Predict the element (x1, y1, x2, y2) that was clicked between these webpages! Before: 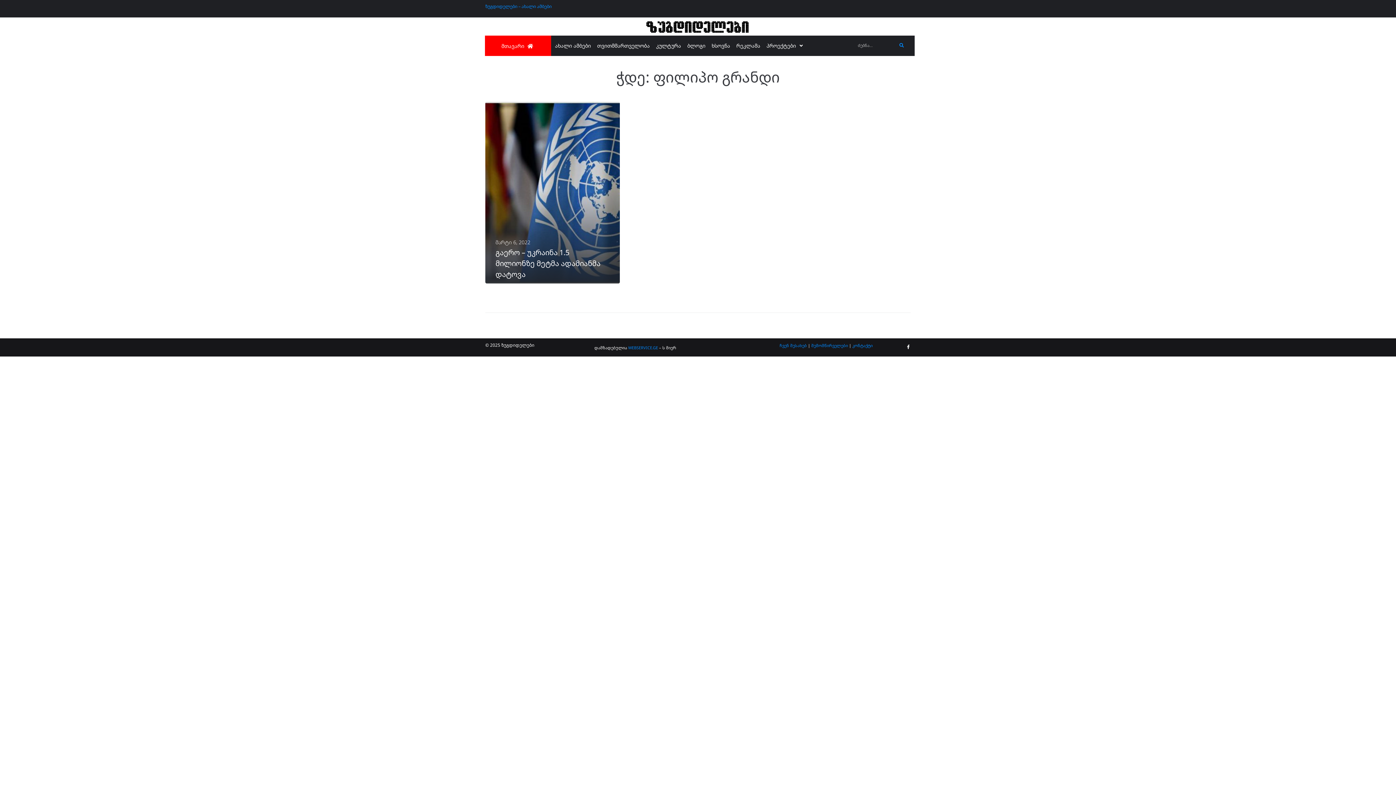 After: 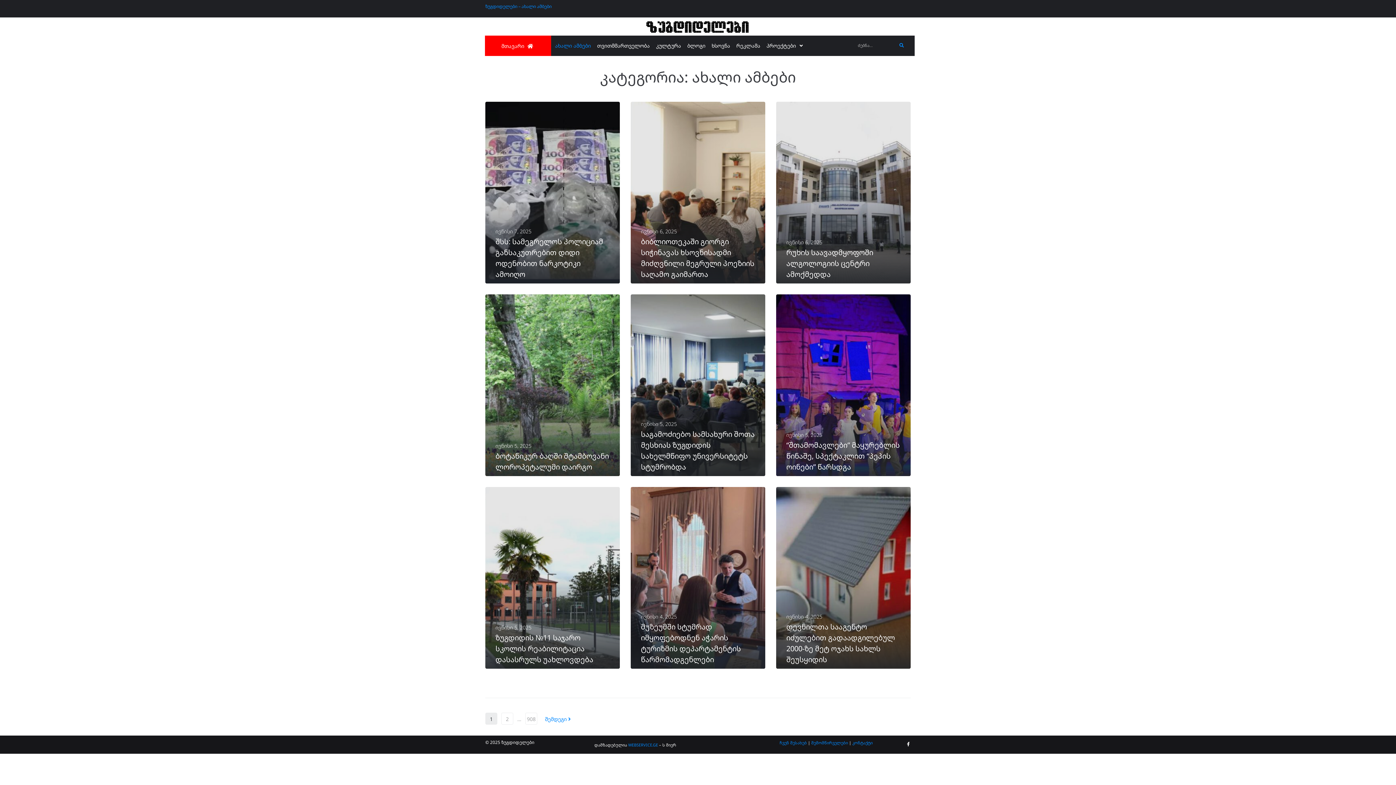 Action: bbox: (555, 33, 597, 58) label: ახალი ამბები